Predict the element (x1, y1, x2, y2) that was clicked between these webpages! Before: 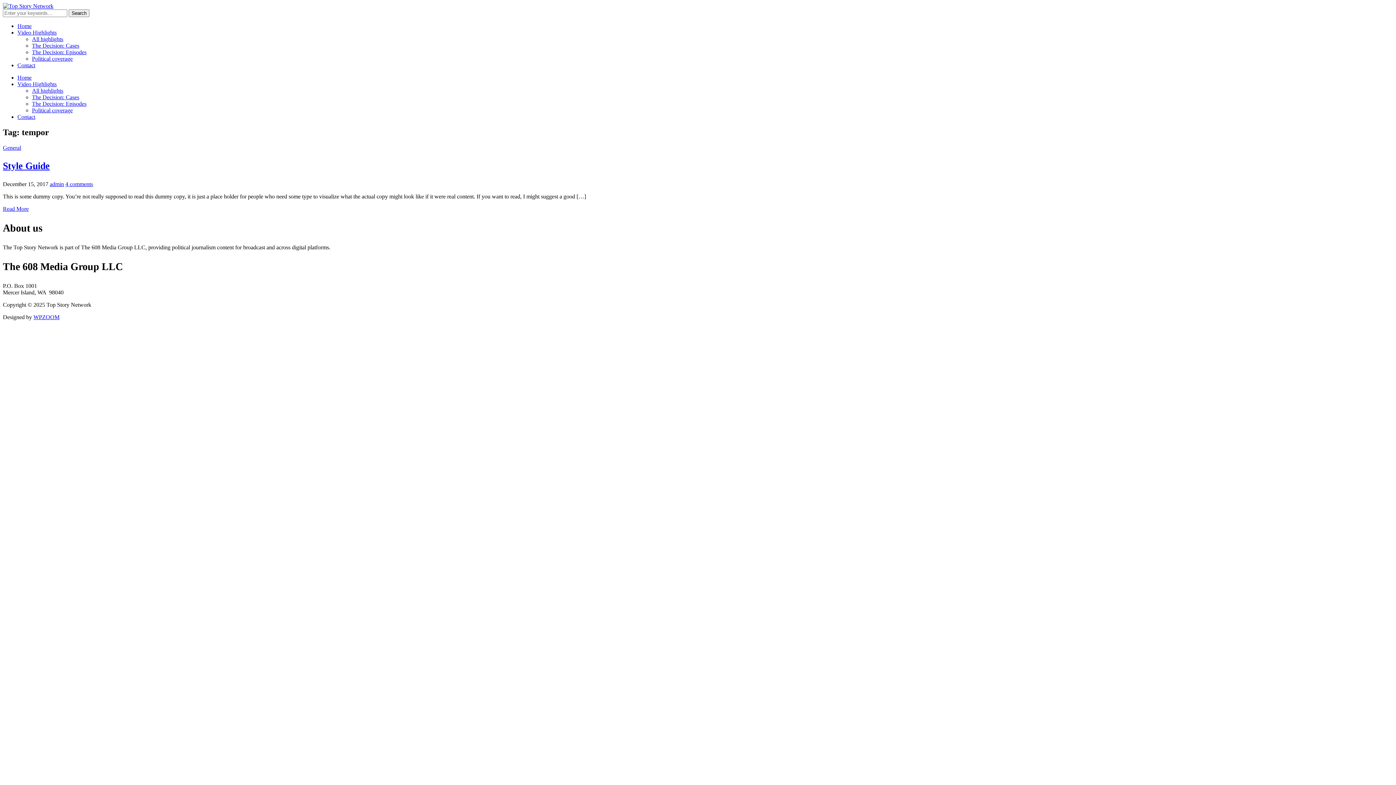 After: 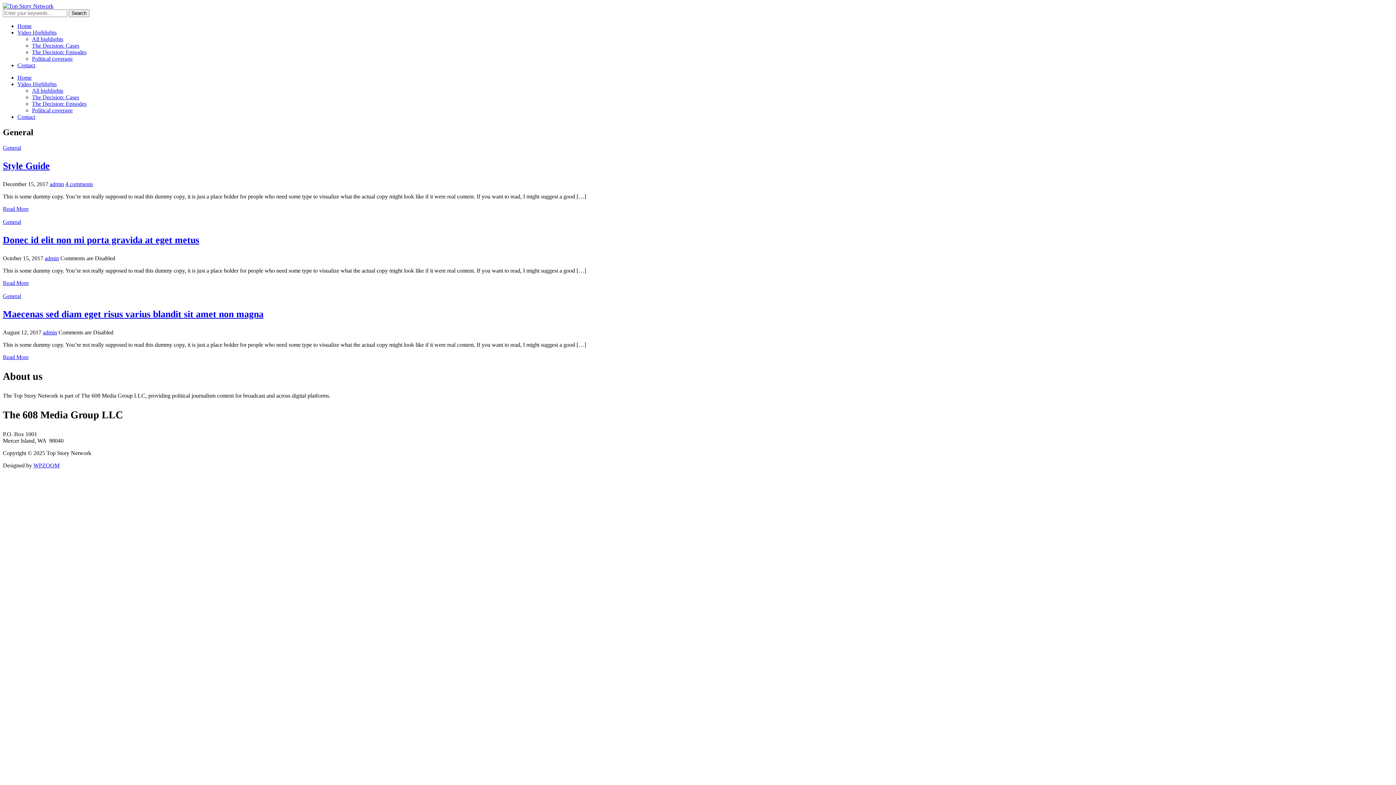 Action: label: General bbox: (2, 144, 21, 150)